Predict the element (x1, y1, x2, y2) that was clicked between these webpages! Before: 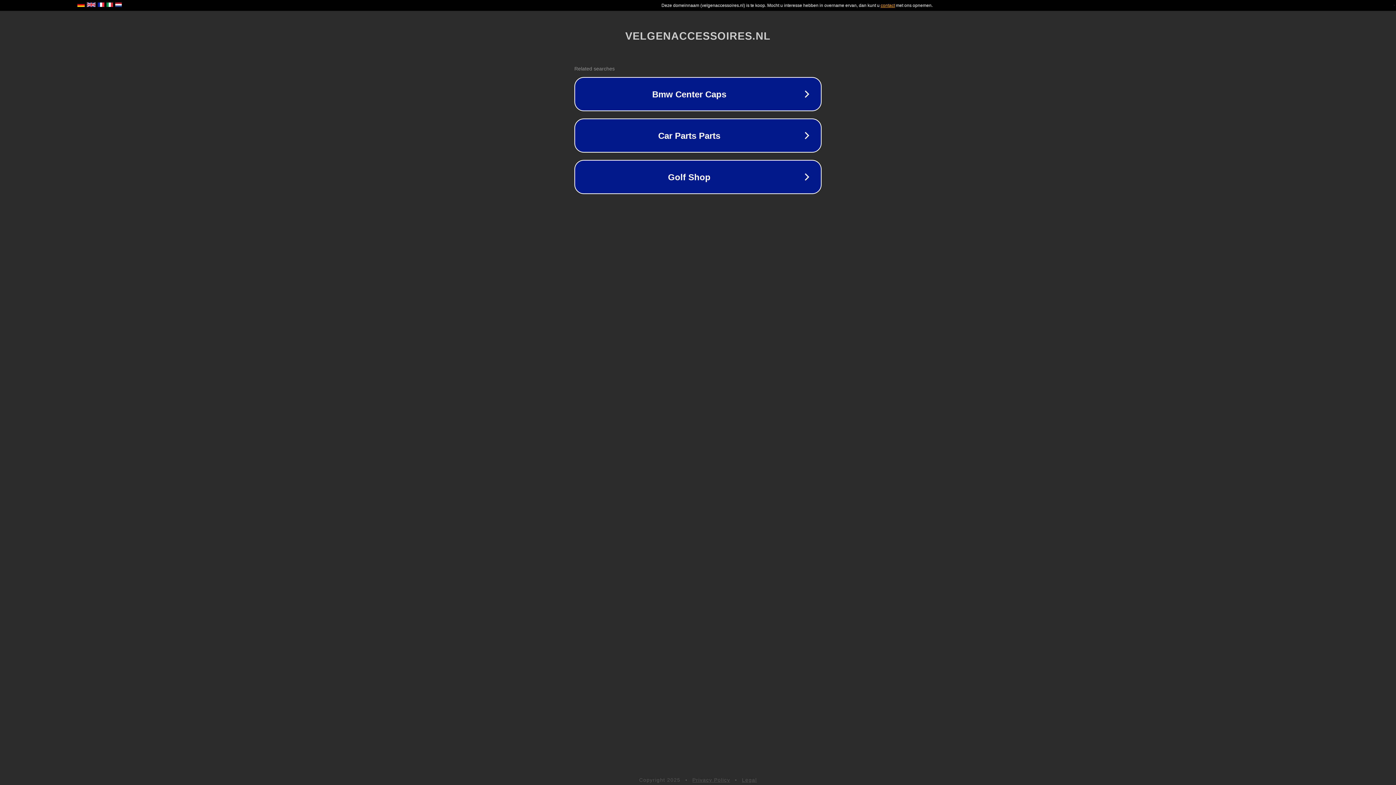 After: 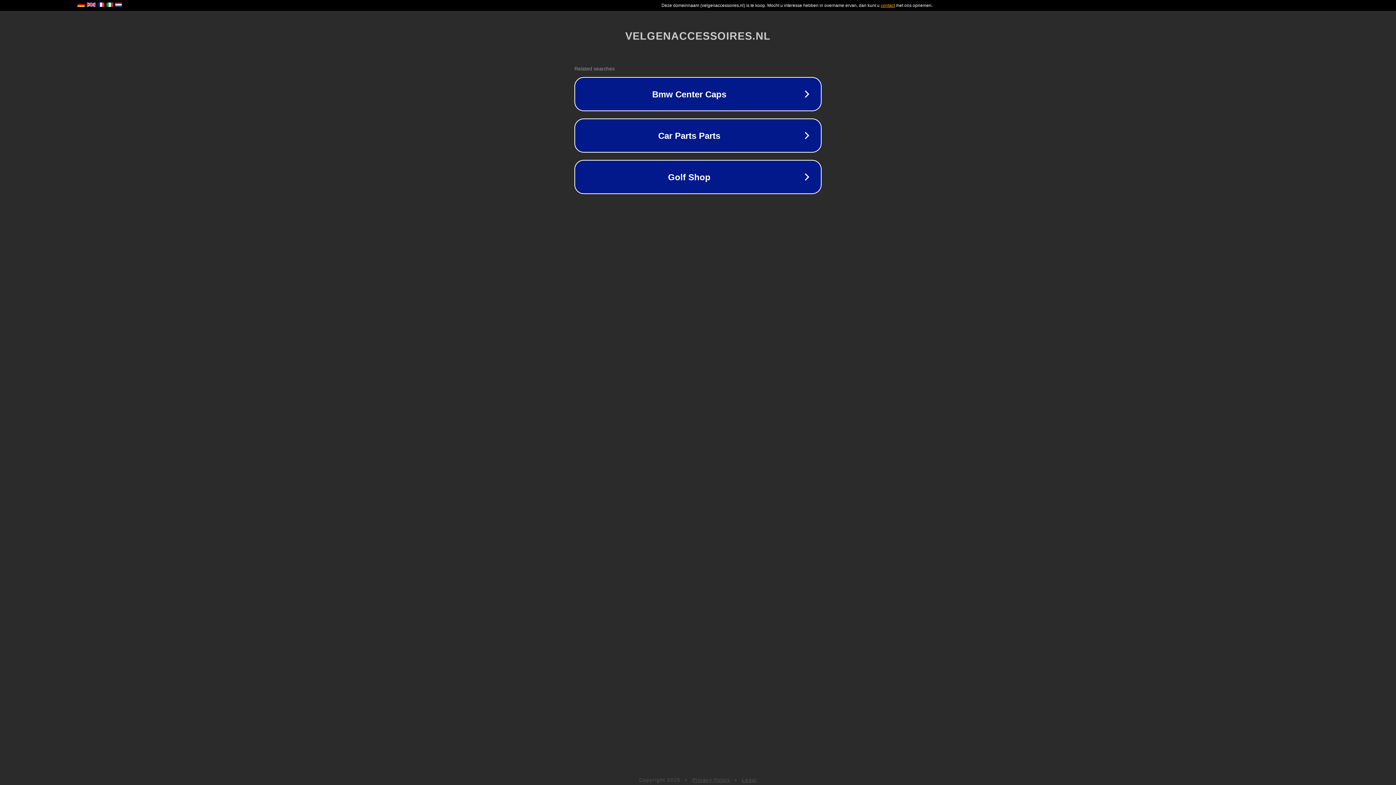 Action: bbox: (742, 777, 757, 783) label: Legal